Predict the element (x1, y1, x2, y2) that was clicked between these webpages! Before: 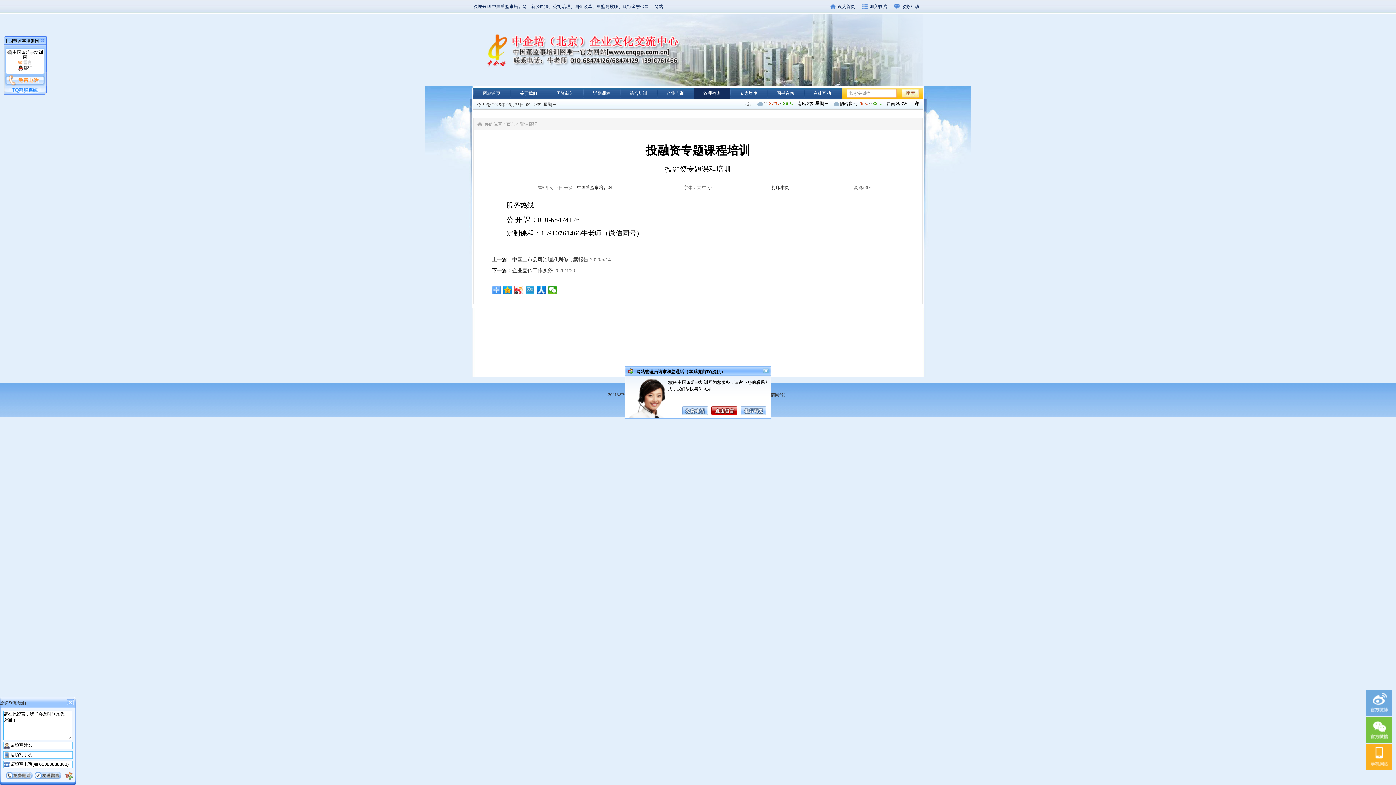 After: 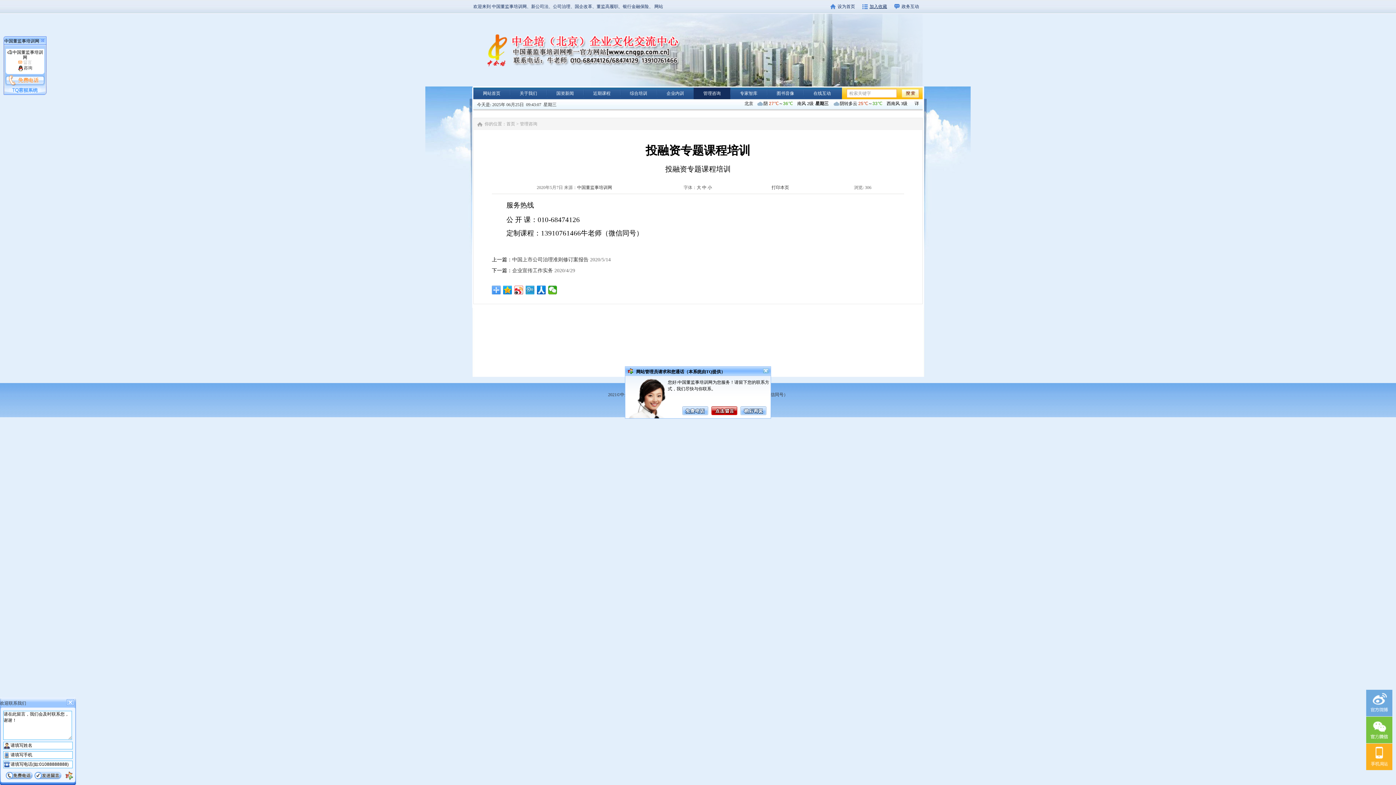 Action: bbox: (862, 4, 887, 9) label: 加入收藏